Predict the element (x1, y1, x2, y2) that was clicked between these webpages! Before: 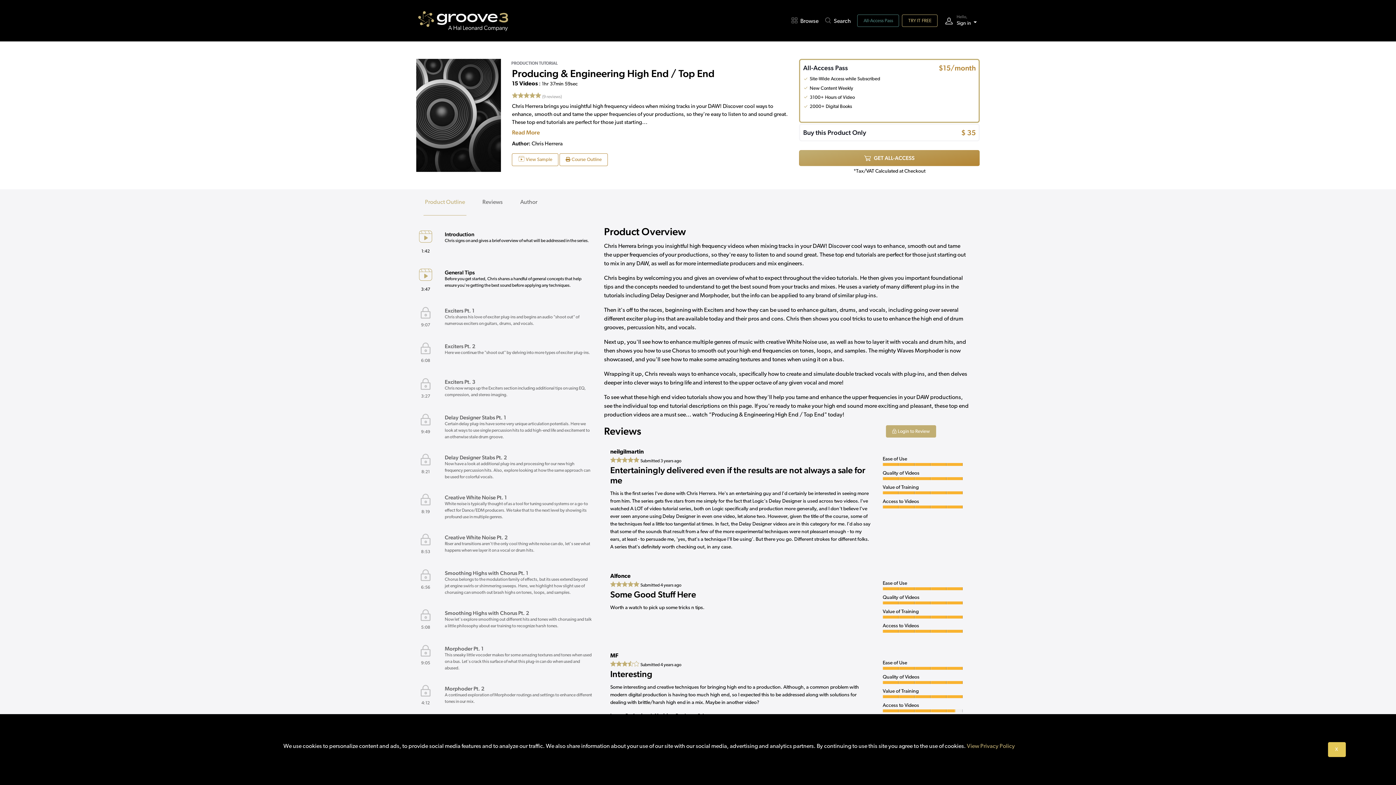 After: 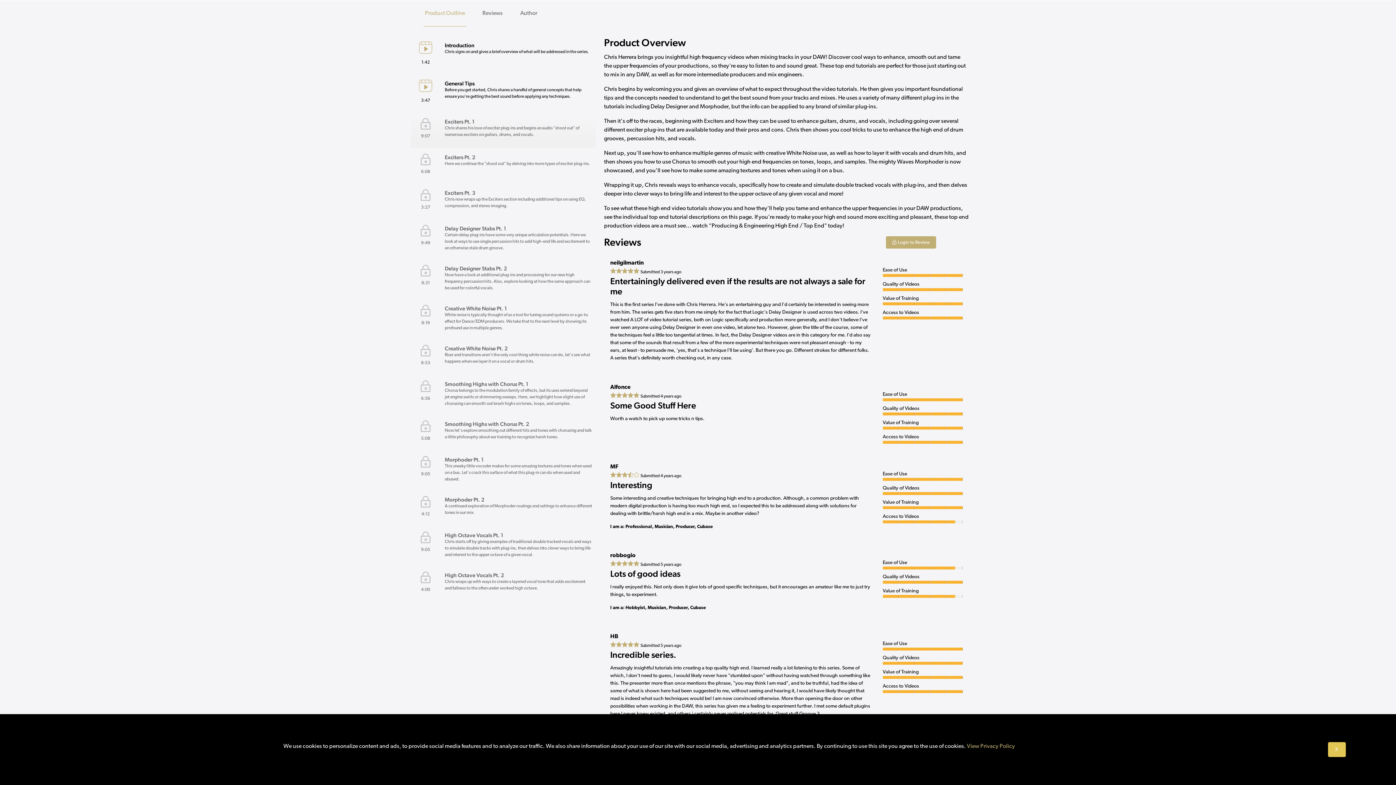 Action: bbox: (512, 129, 540, 136) label: Read More